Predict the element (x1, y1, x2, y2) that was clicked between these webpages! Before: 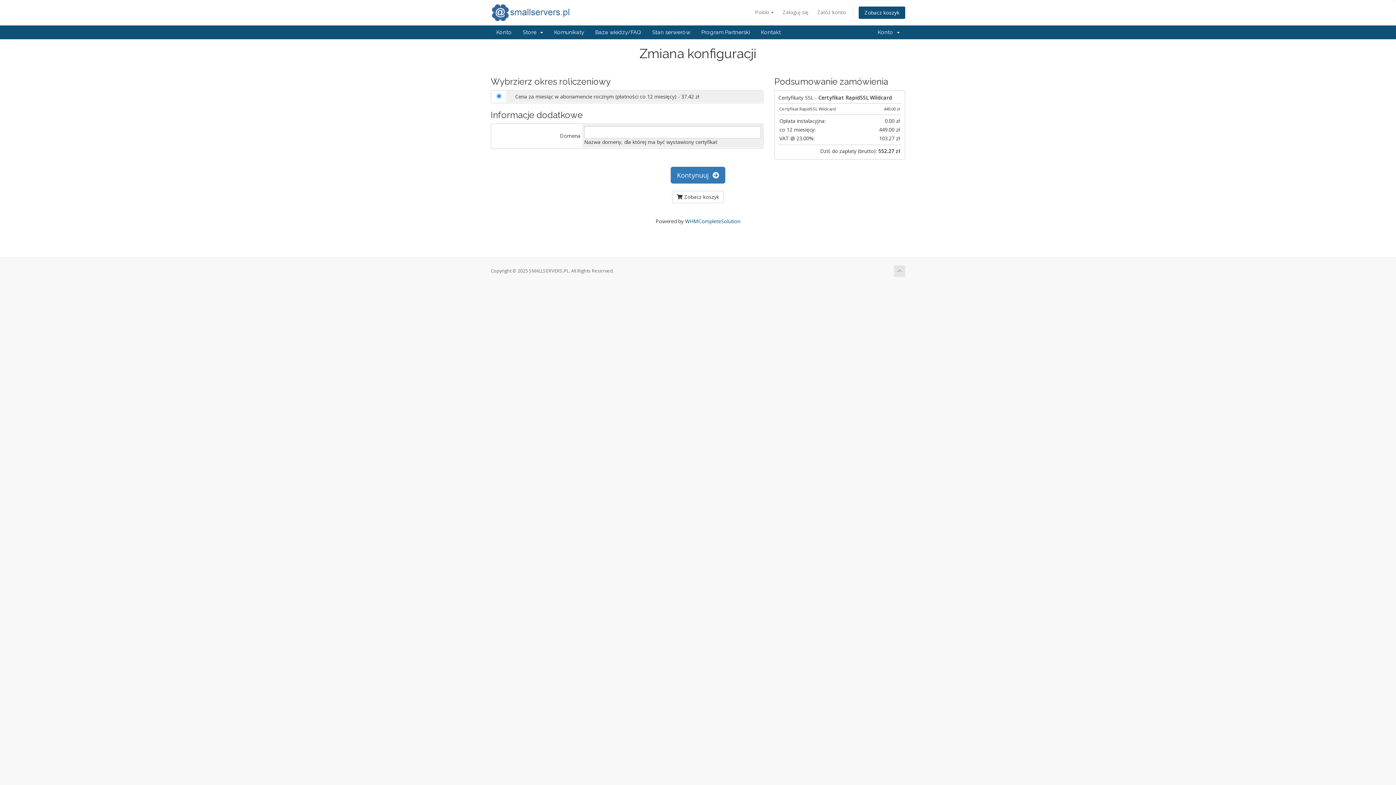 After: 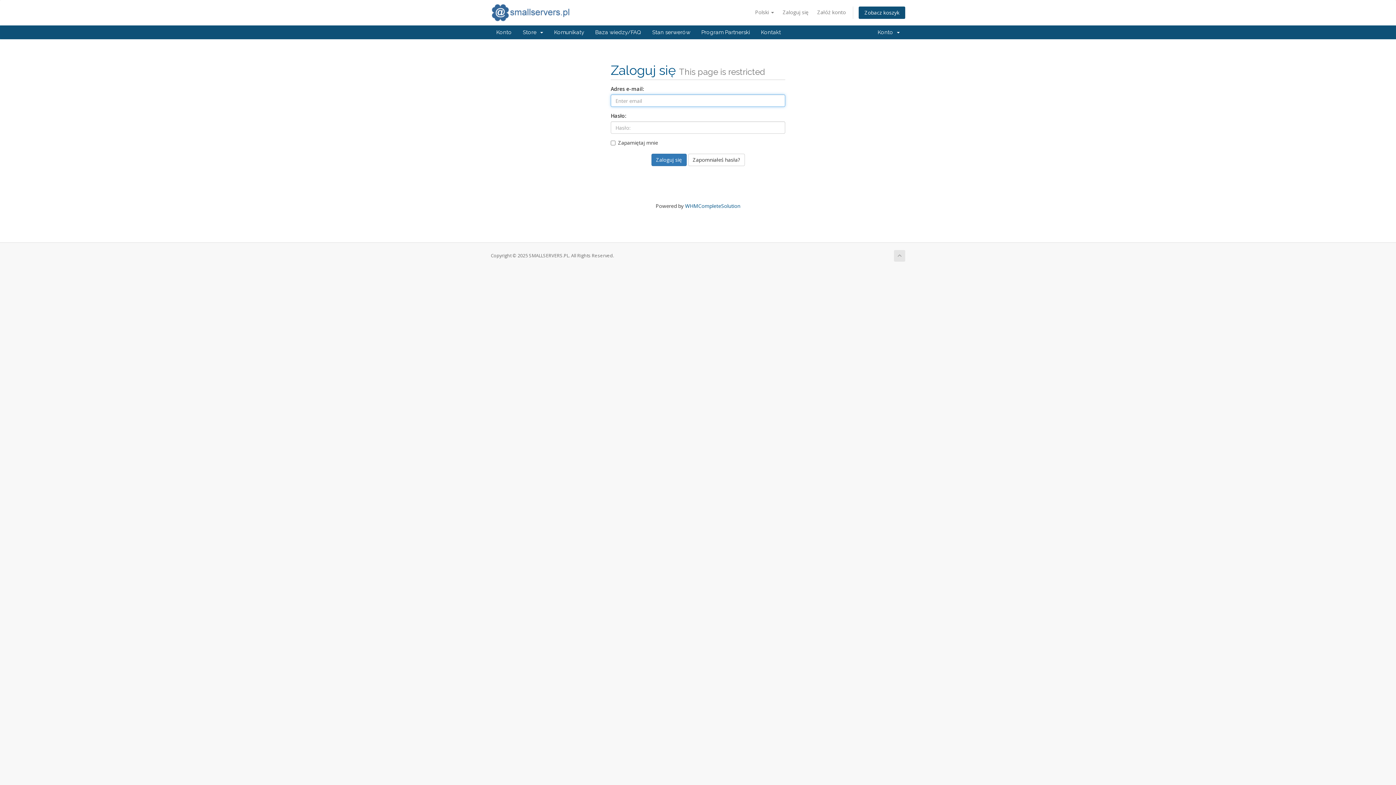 Action: bbox: (490, 25, 517, 39) label: Konto